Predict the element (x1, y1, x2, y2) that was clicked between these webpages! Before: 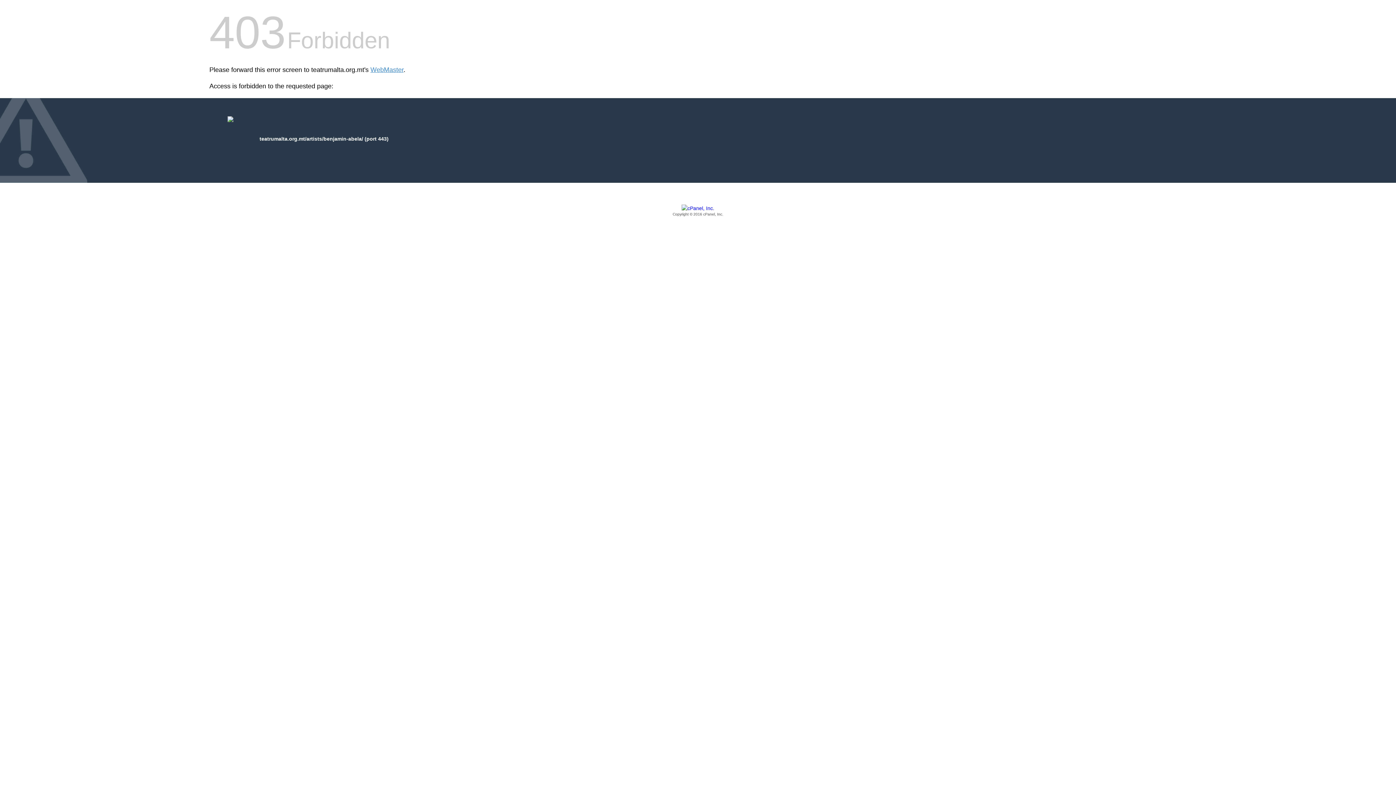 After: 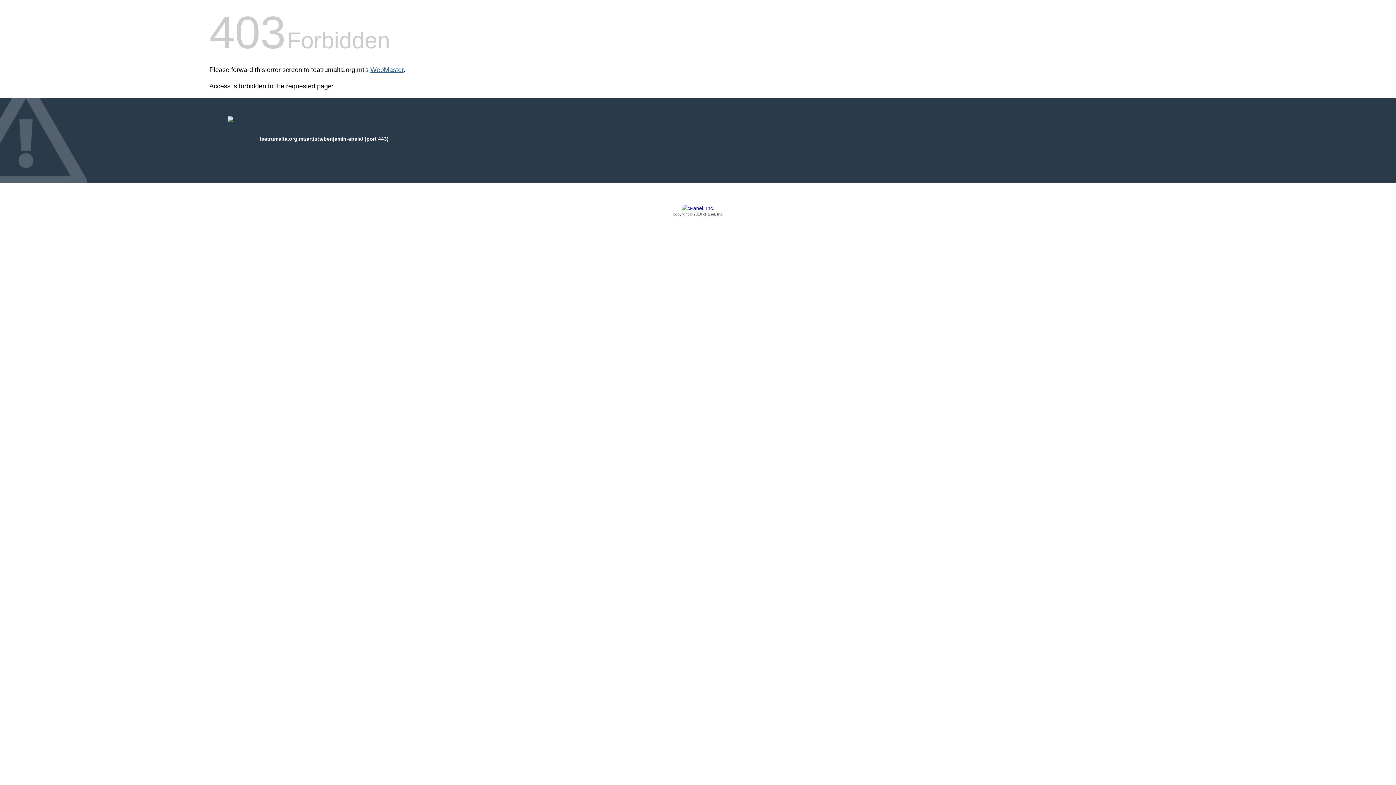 Action: label: WebMaster bbox: (370, 66, 403, 73)